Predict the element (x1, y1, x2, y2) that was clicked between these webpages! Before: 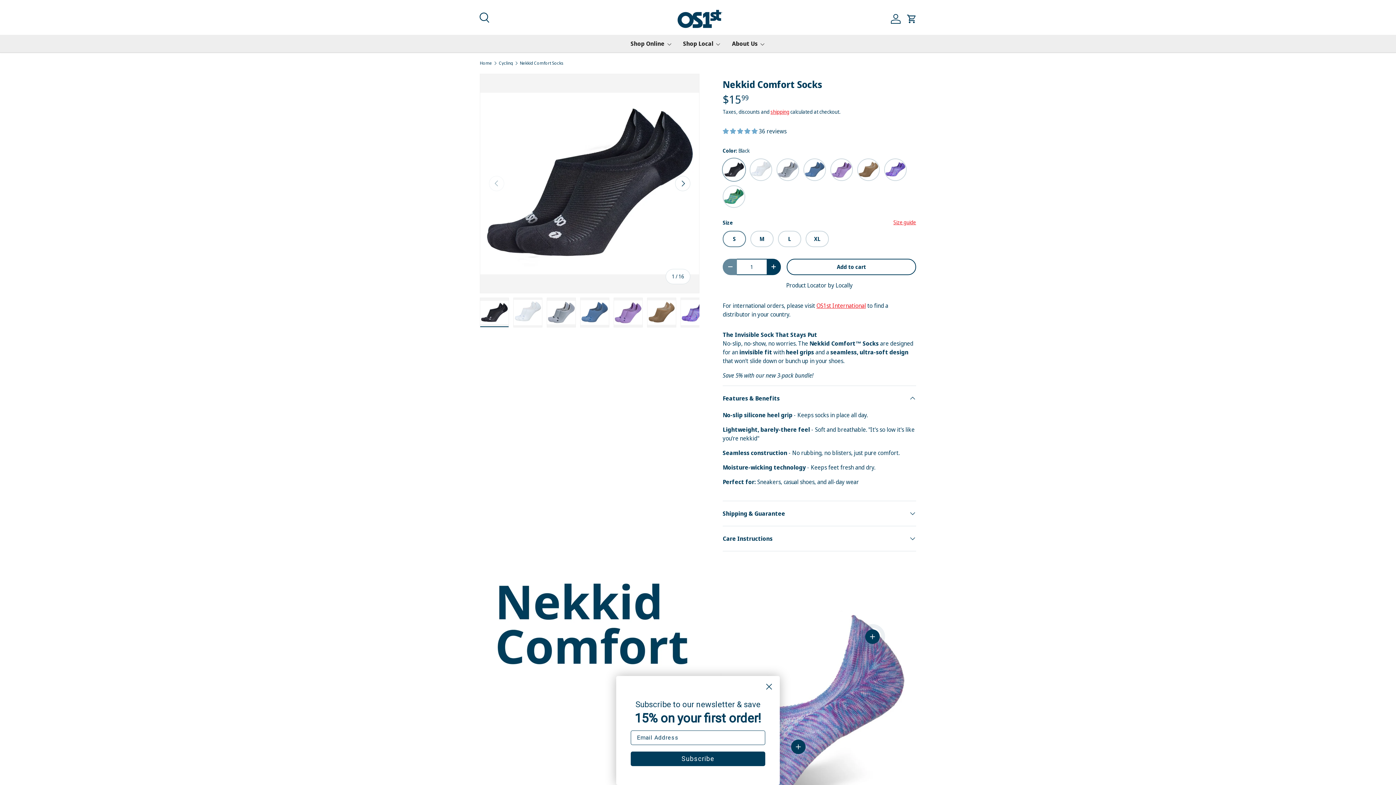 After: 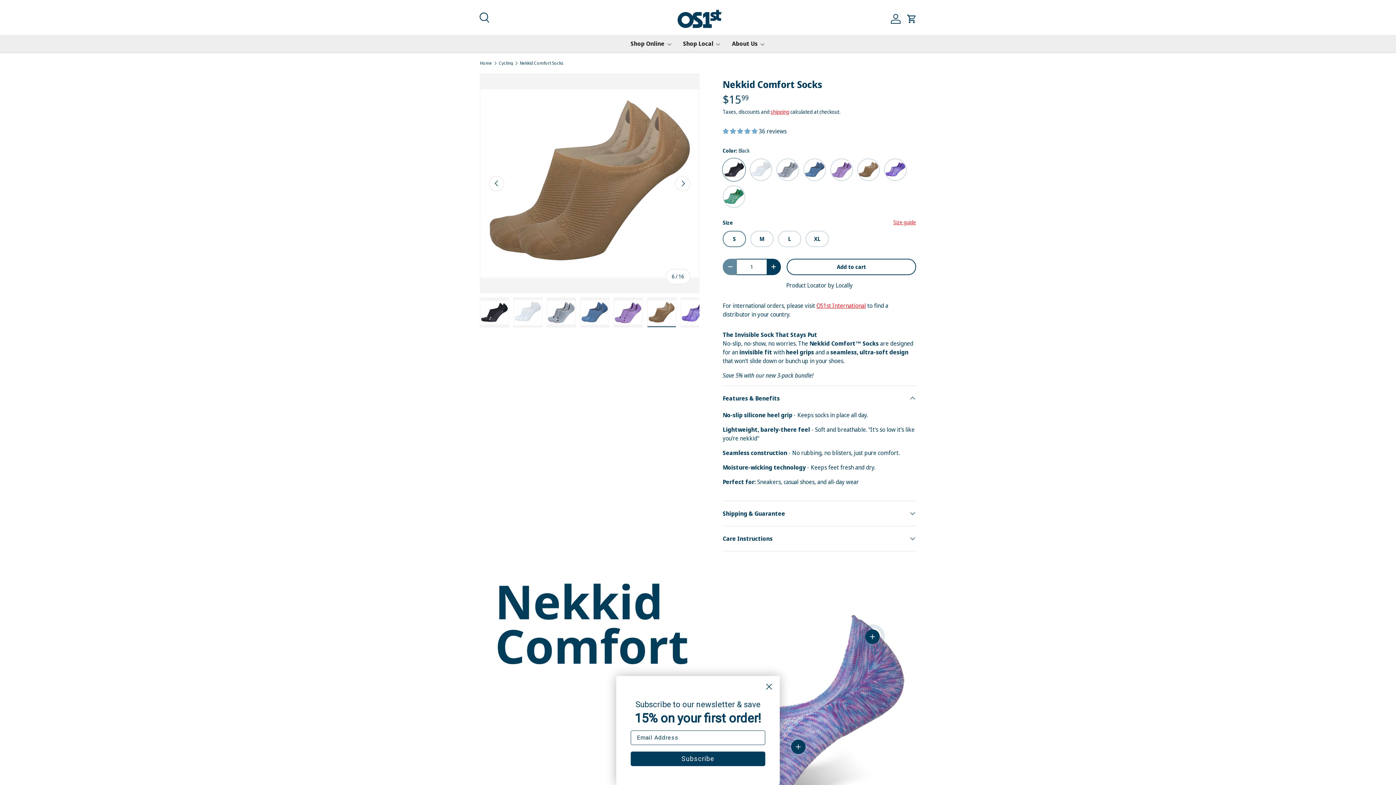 Action: label: Load image 6 in gallery view bbox: (647, 297, 676, 327)